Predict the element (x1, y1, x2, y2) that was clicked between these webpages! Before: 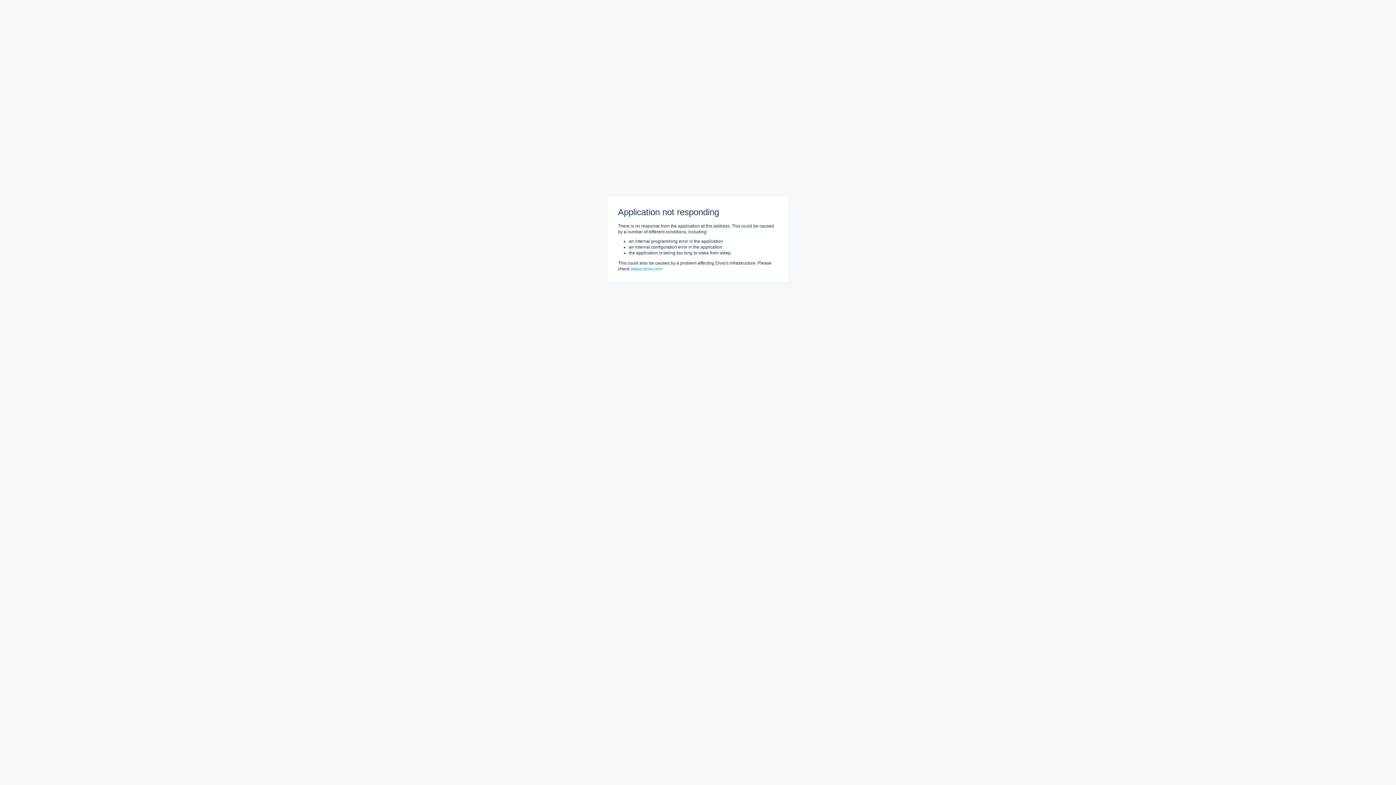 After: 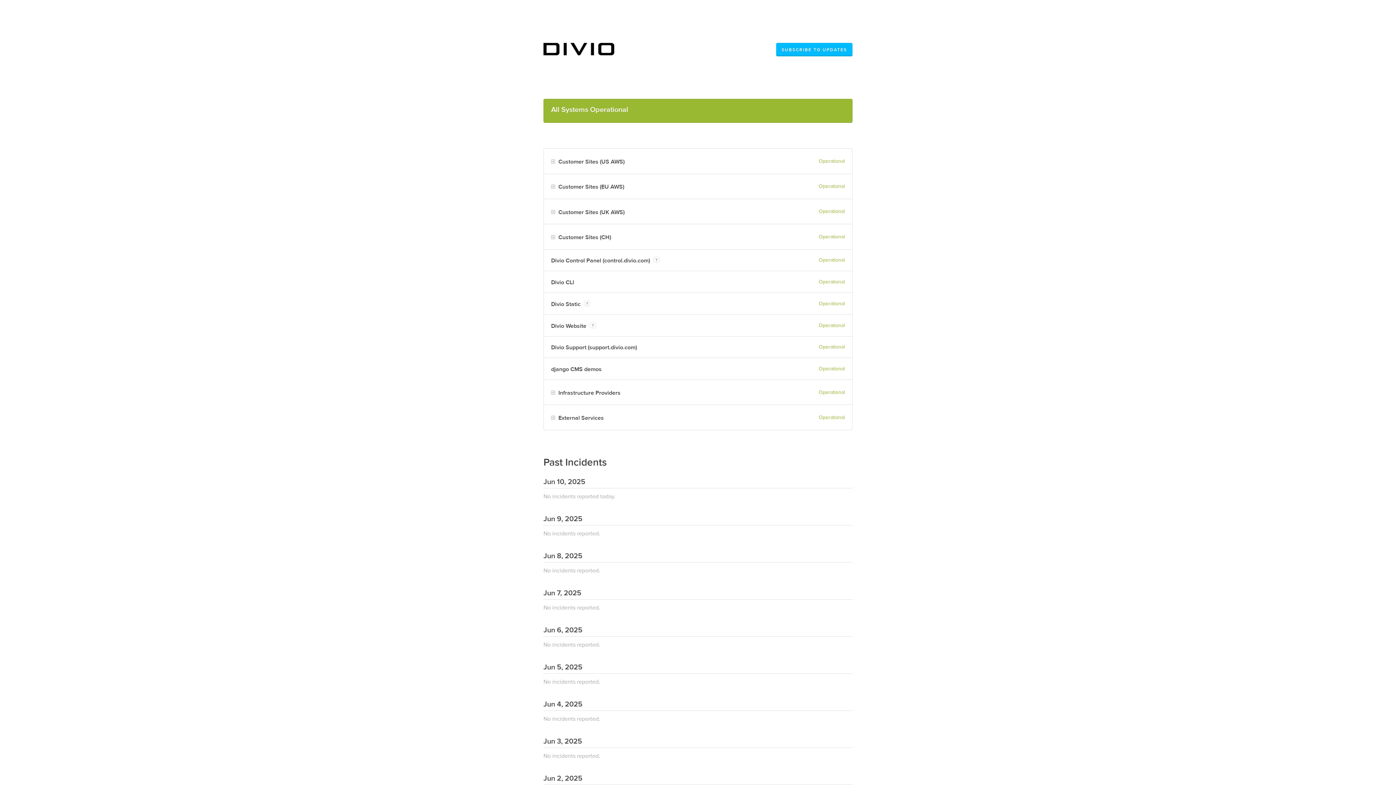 Action: bbox: (630, 266, 662, 271) label: status.divio.com